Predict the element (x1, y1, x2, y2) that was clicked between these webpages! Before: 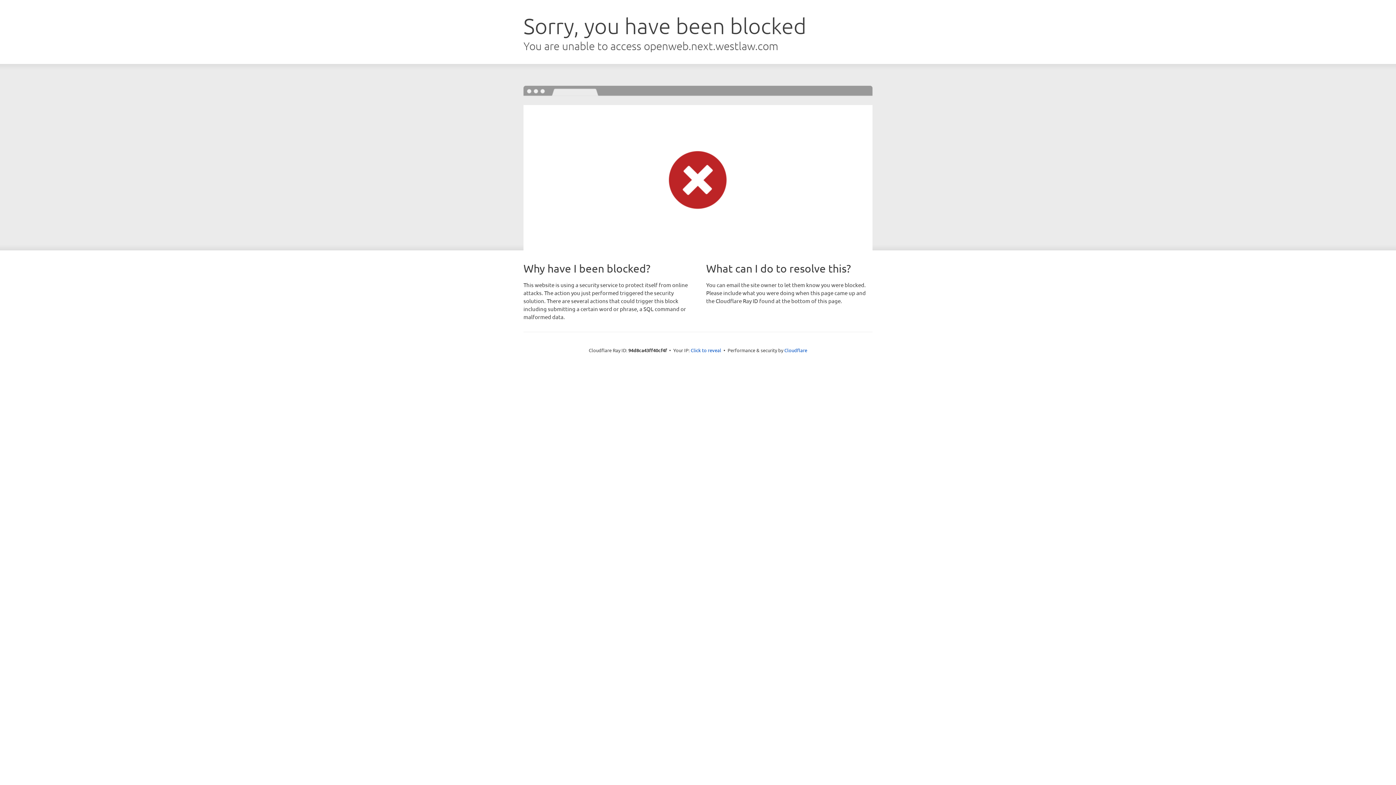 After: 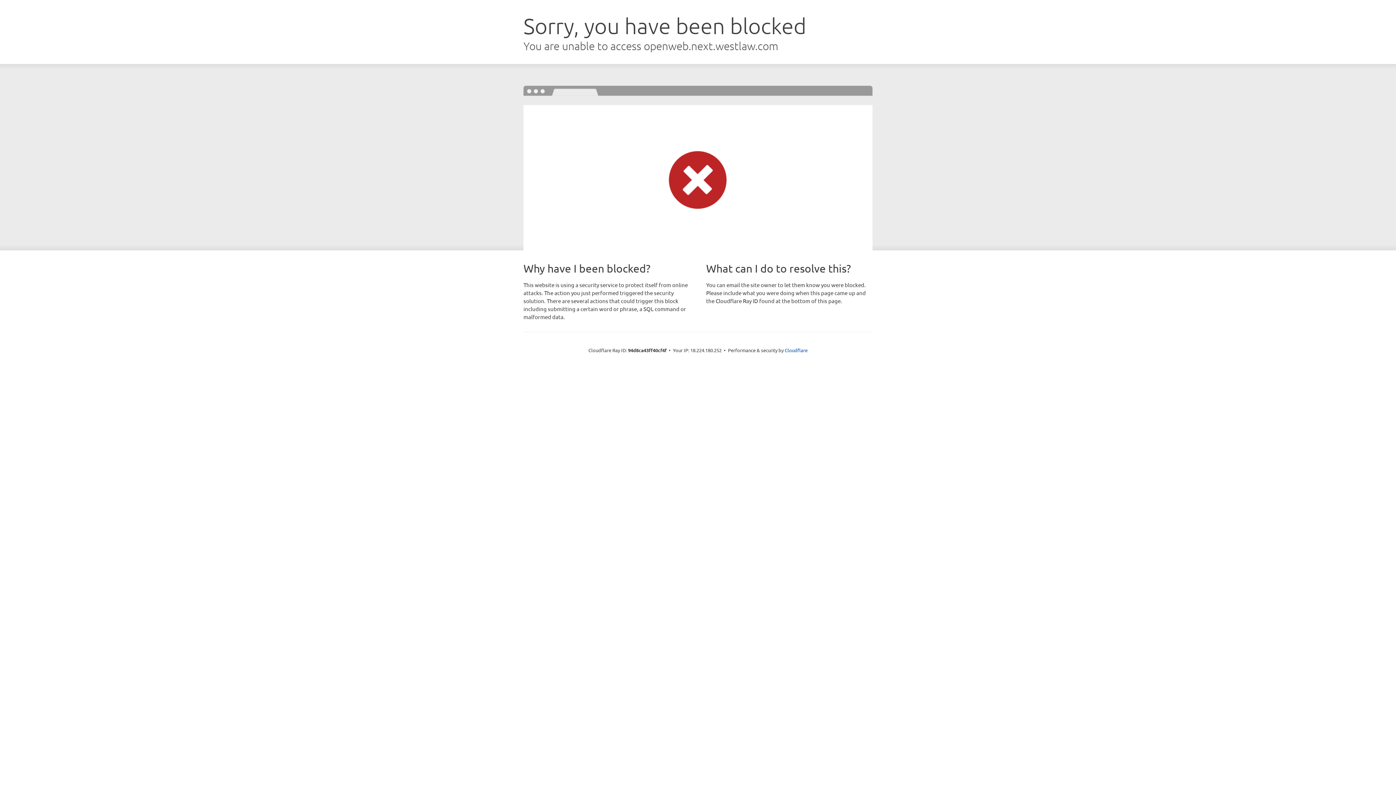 Action: label: Click to reveal bbox: (690, 346, 721, 353)